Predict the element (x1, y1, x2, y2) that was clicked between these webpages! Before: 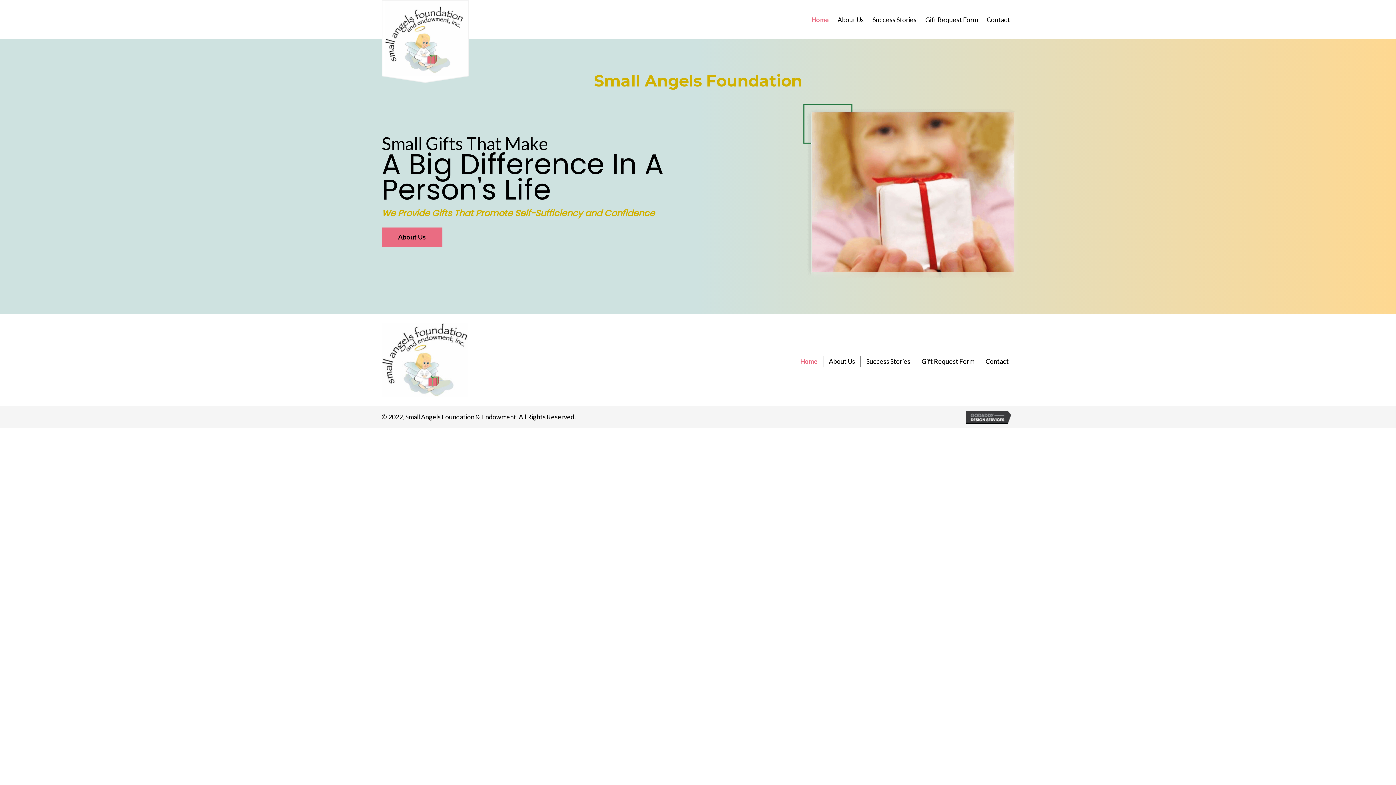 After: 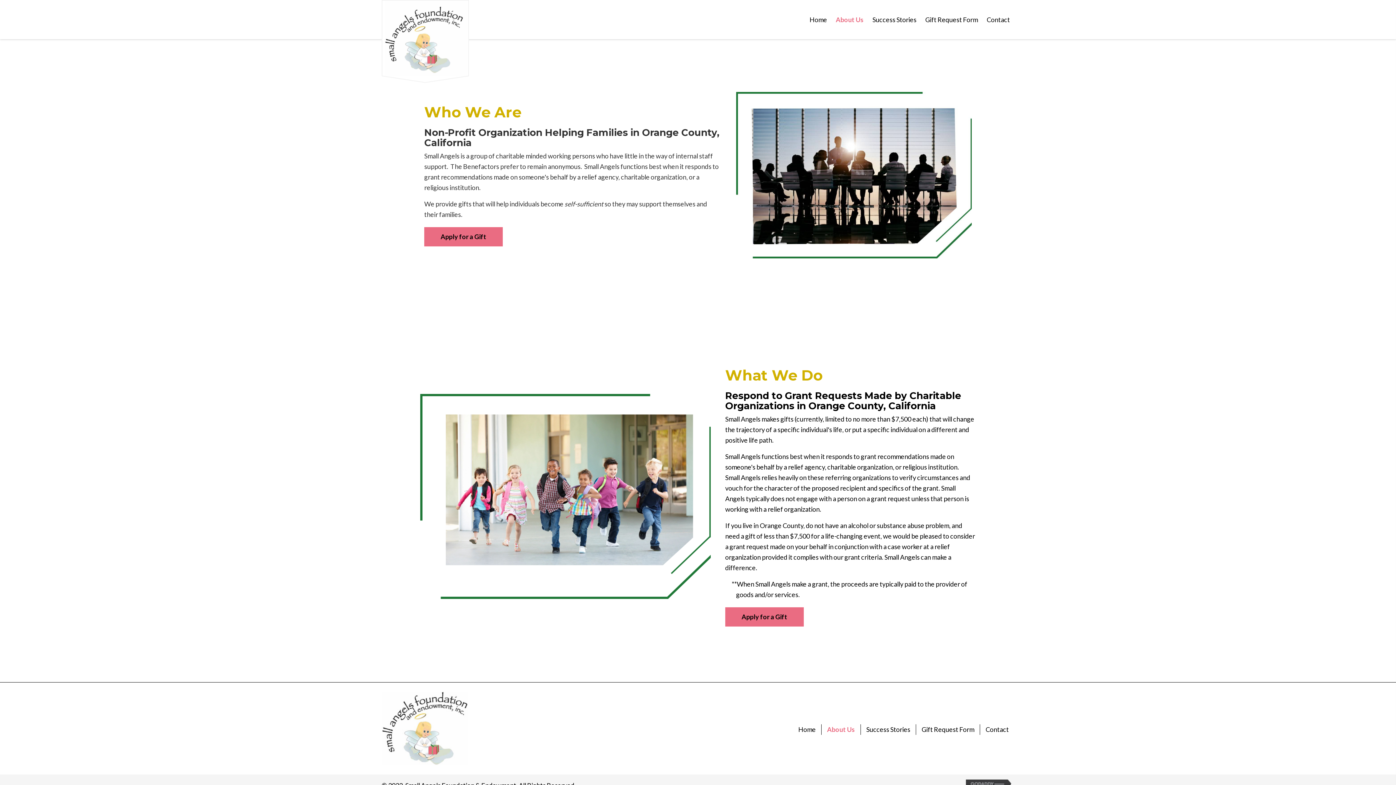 Action: bbox: (823, 356, 860, 366) label: About Us